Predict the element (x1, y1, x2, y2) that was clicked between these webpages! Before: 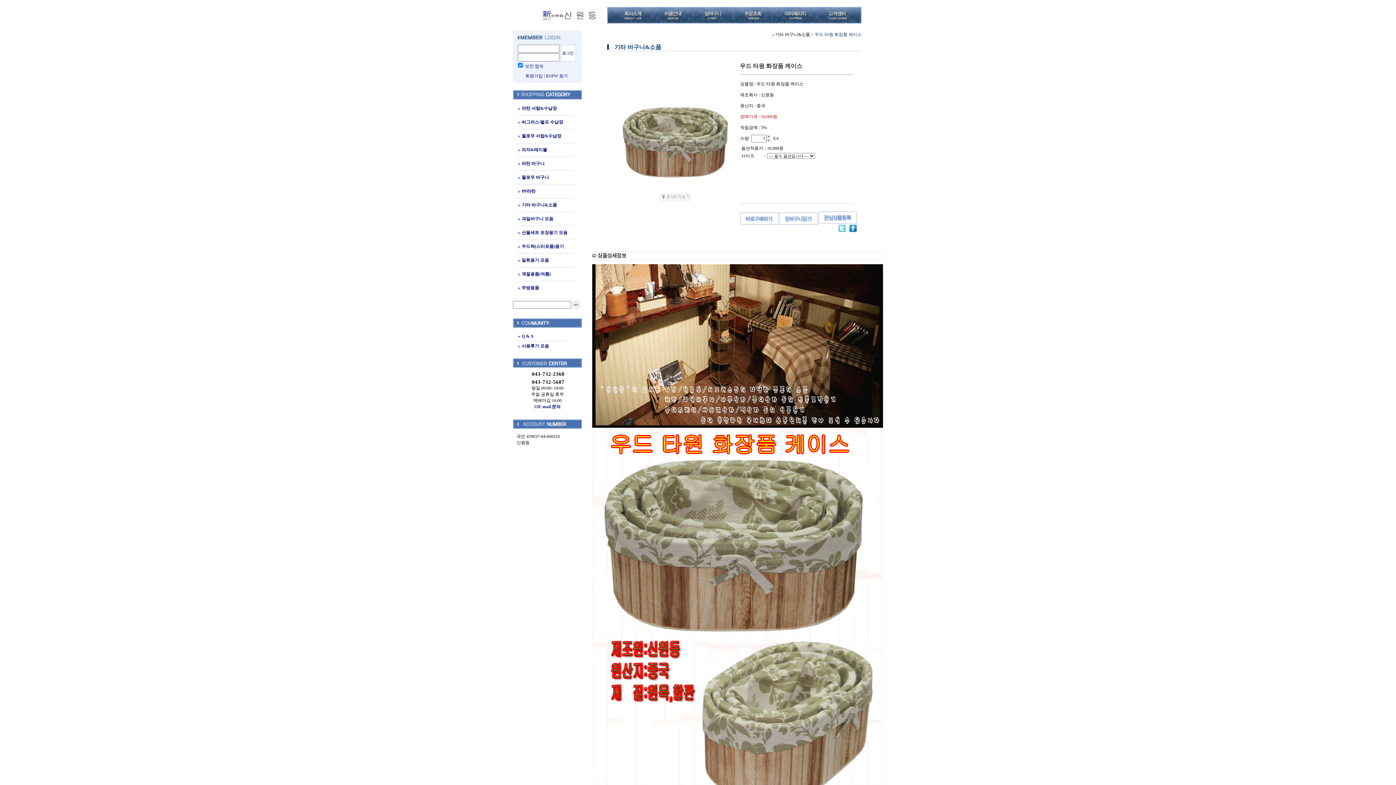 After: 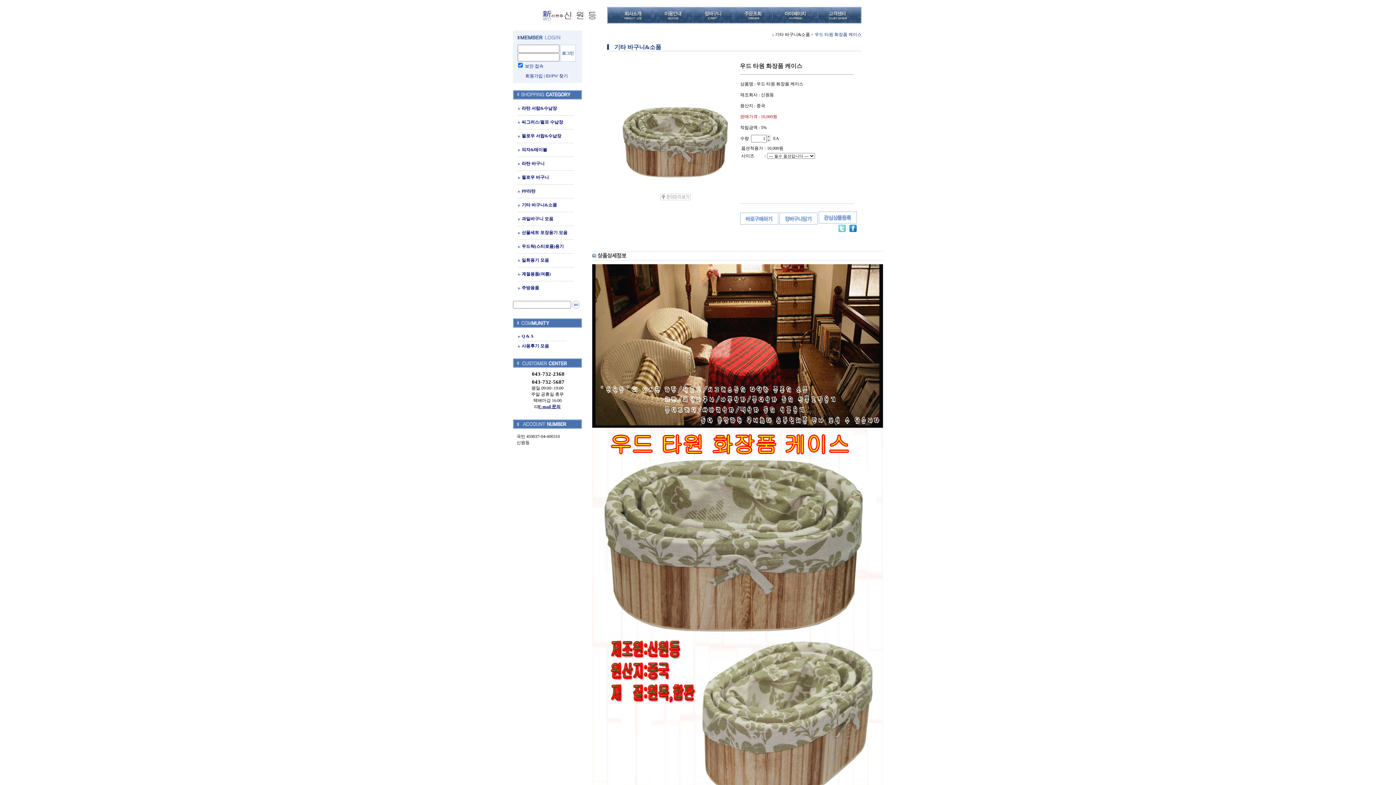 Action: bbox: (534, 404, 560, 409) label: E-mail 문의